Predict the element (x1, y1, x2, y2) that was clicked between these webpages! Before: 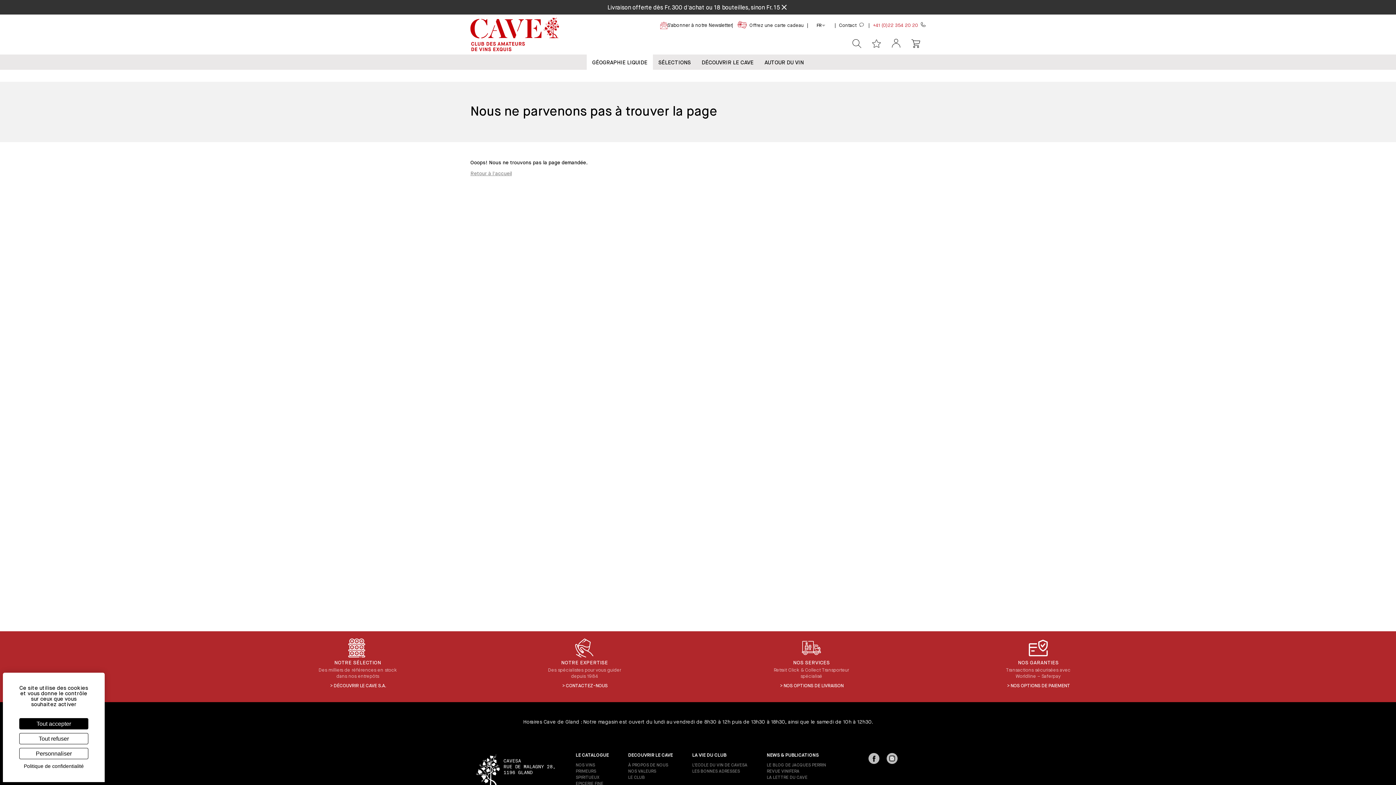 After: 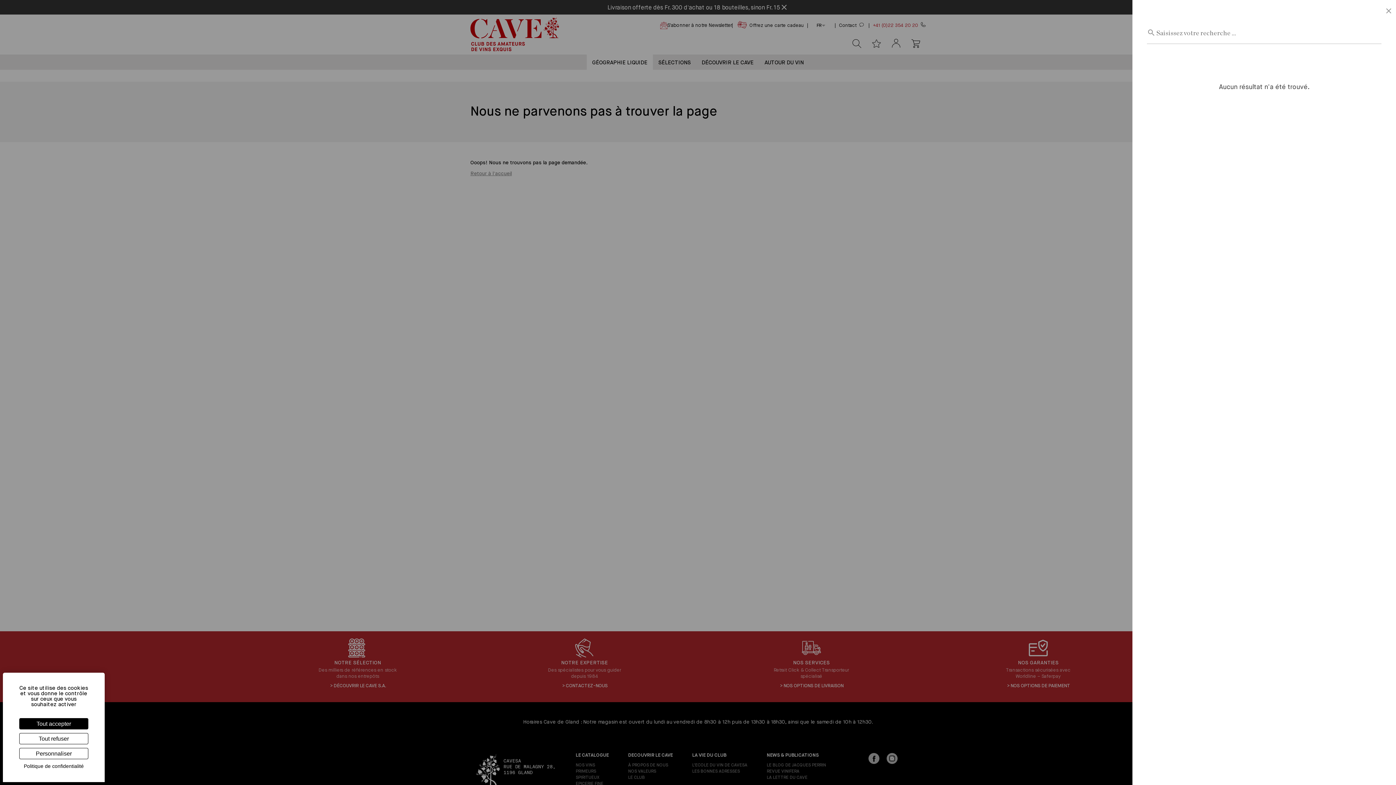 Action: bbox: (847, 33, 866, 53) label: Ouvrir le panneau de recherche